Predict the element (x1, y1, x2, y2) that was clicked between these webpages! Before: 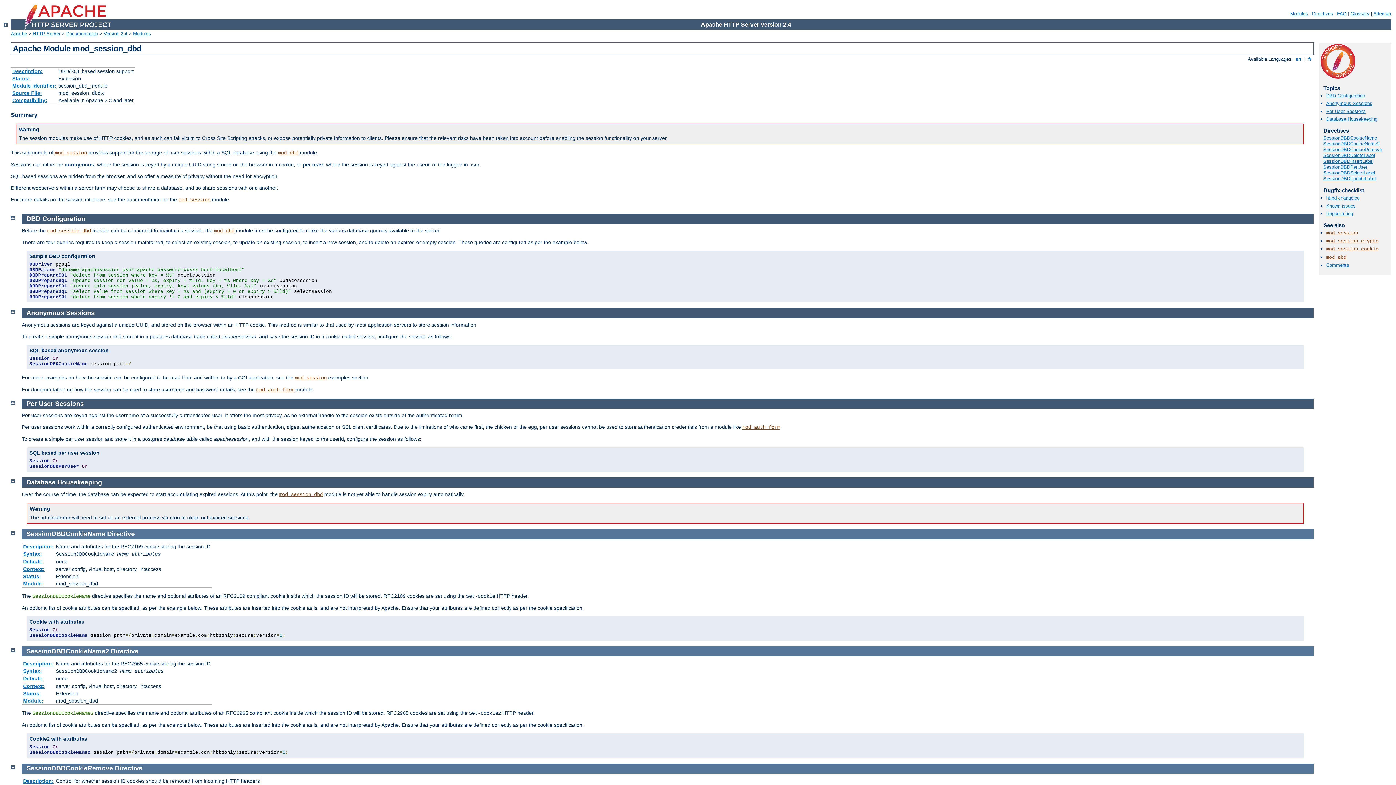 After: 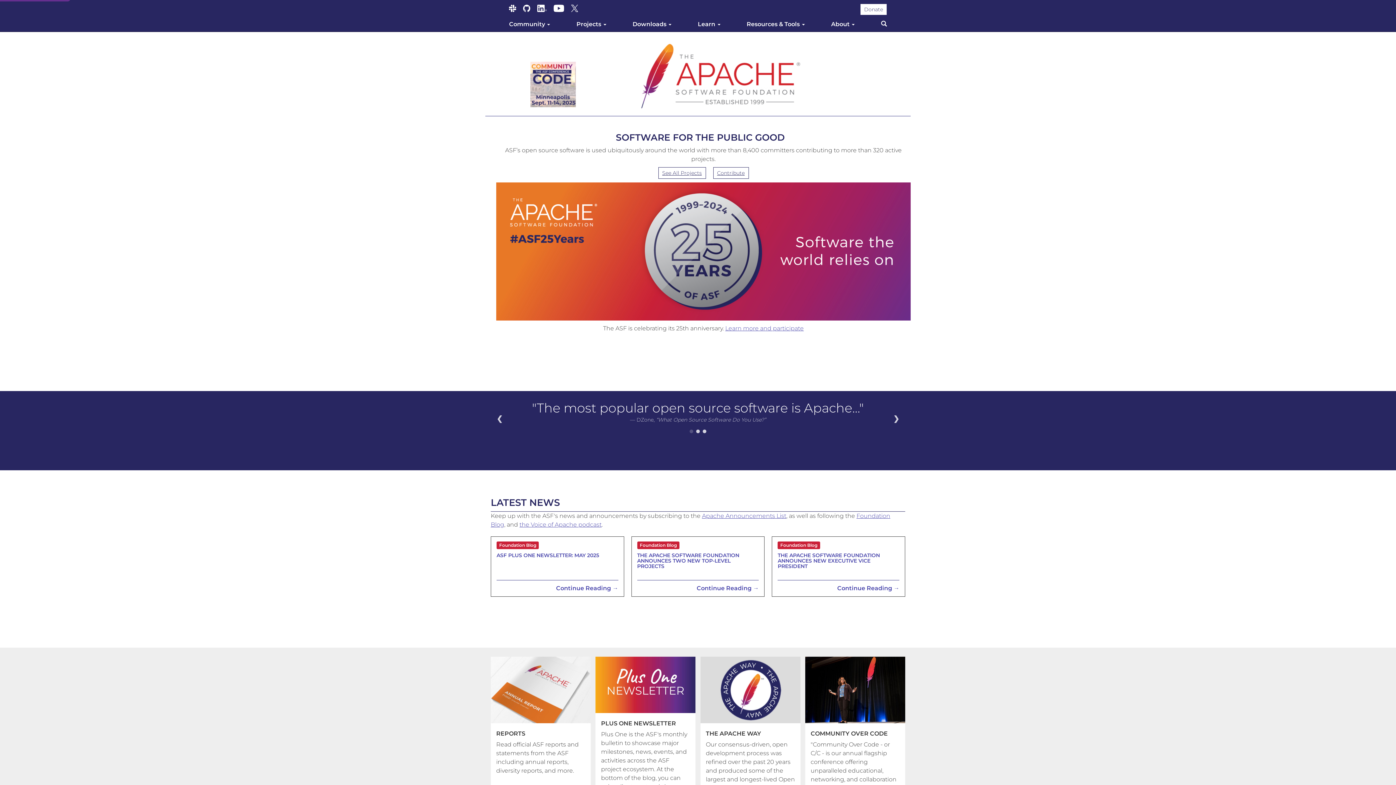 Action: label: Apache bbox: (10, 30, 26, 36)